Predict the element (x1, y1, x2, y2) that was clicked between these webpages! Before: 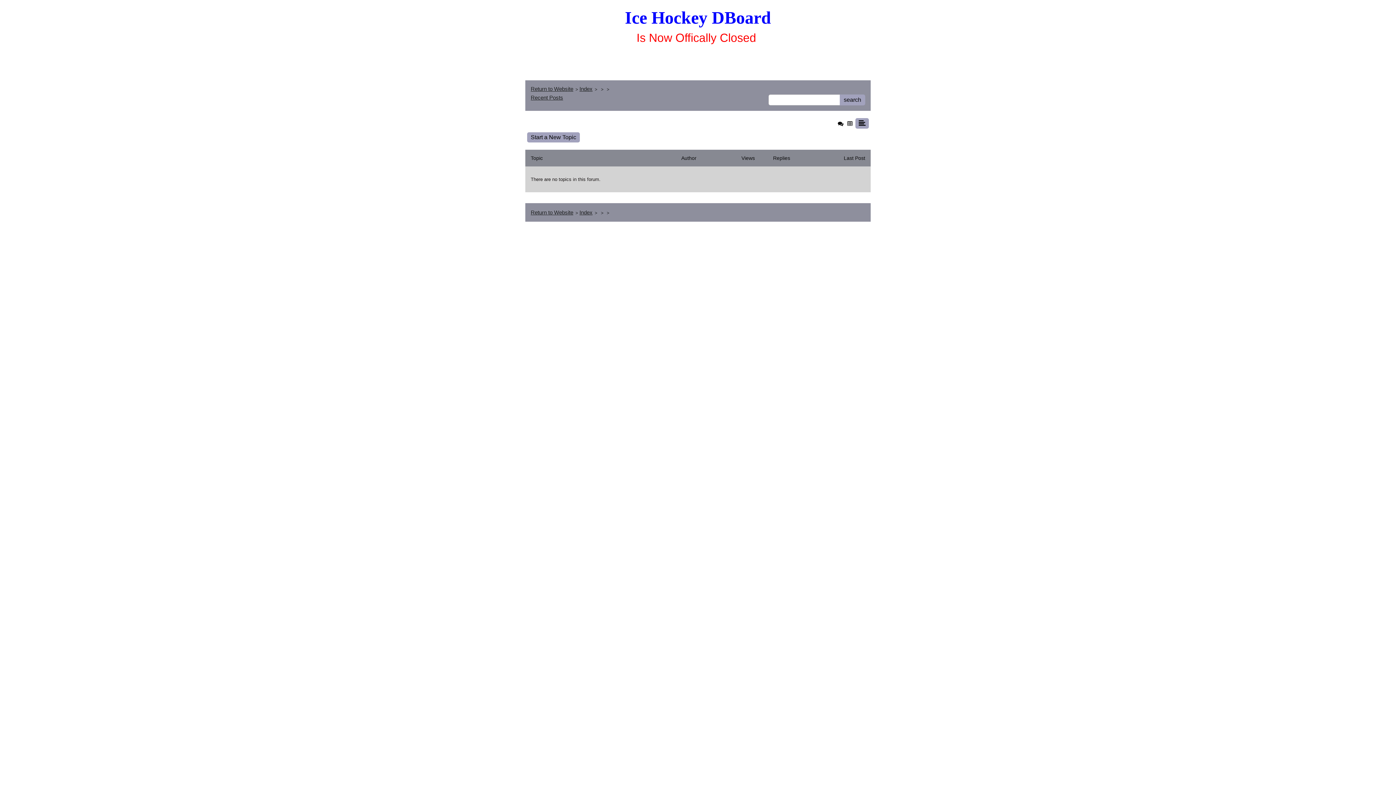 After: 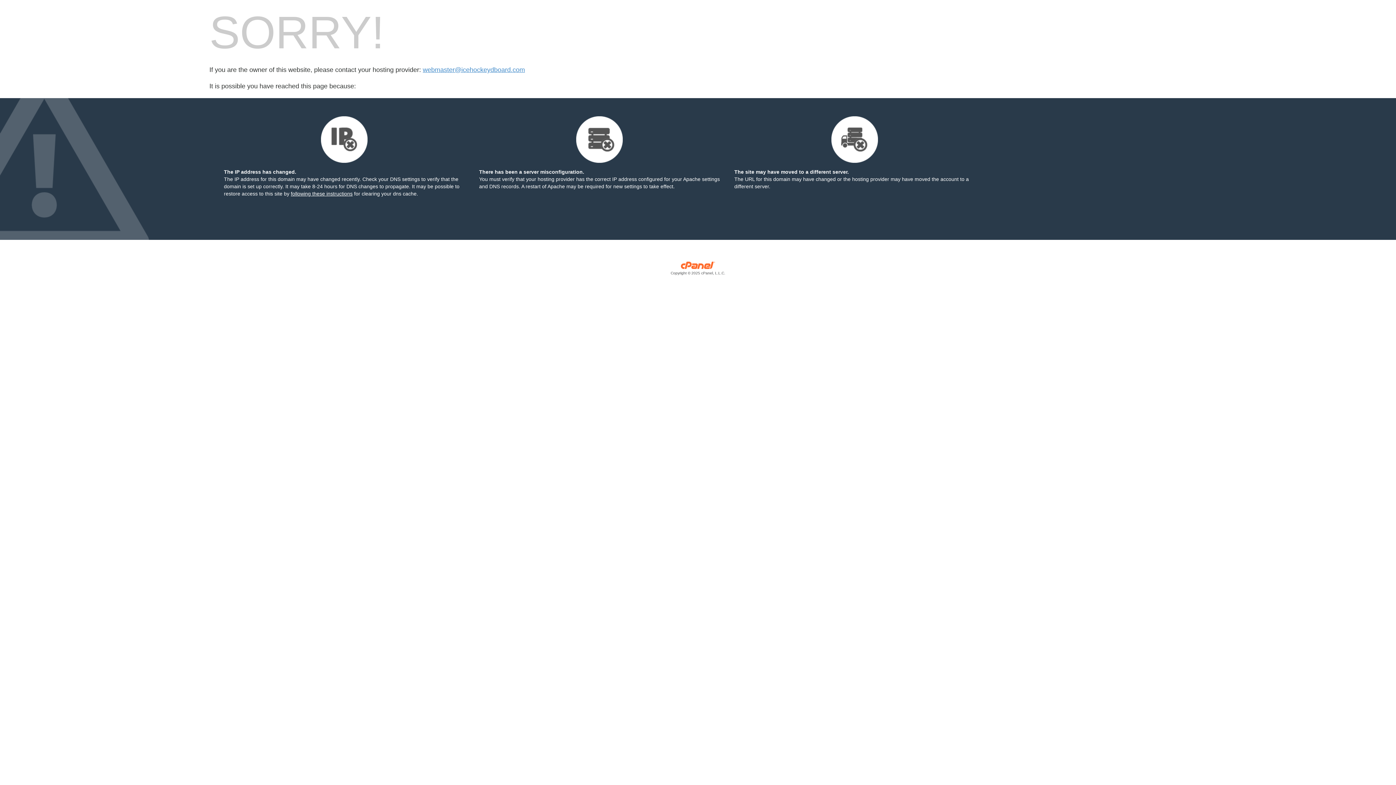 Action: bbox: (530, 85, 573, 92) label: Return to Website